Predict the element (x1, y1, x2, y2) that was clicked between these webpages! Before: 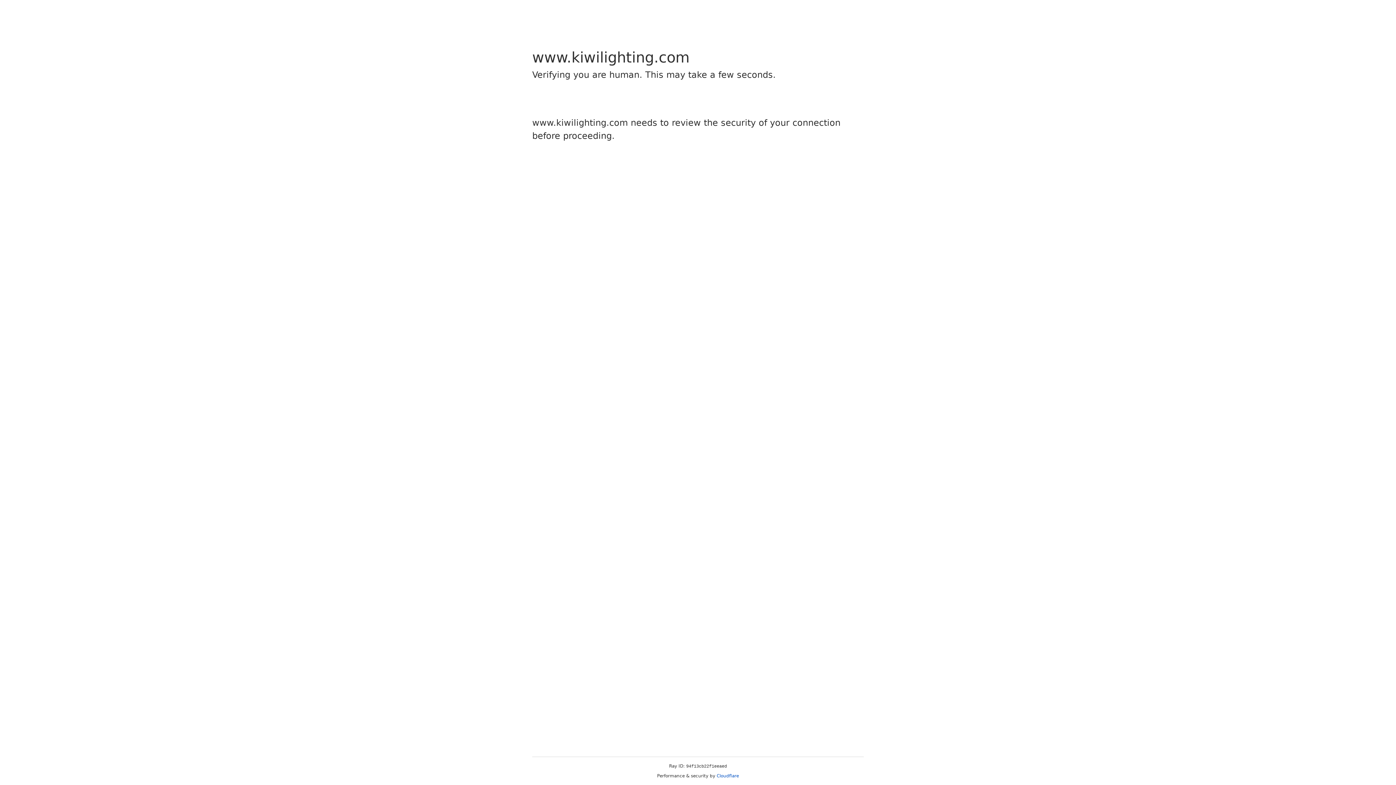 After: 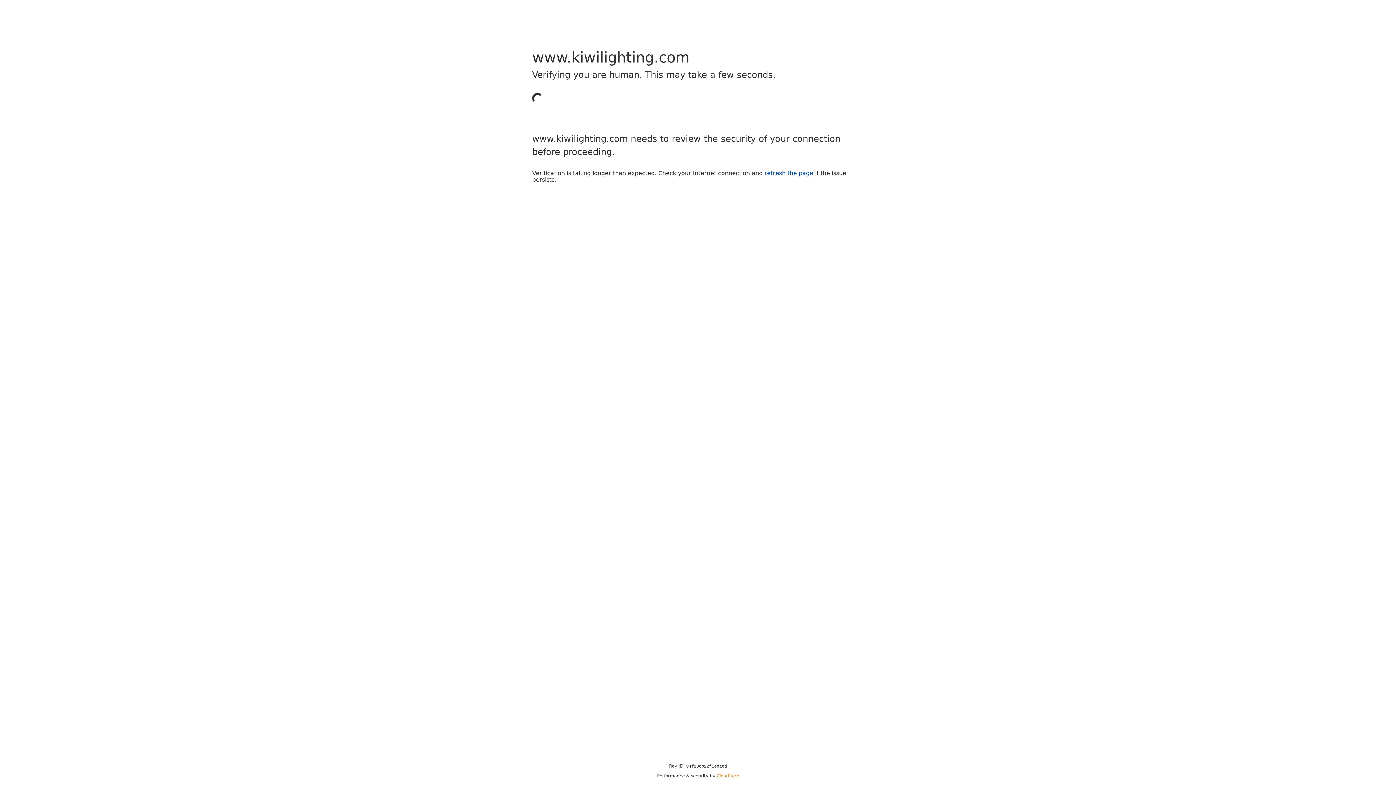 Action: label: Cloudflare bbox: (716, 773, 739, 778)